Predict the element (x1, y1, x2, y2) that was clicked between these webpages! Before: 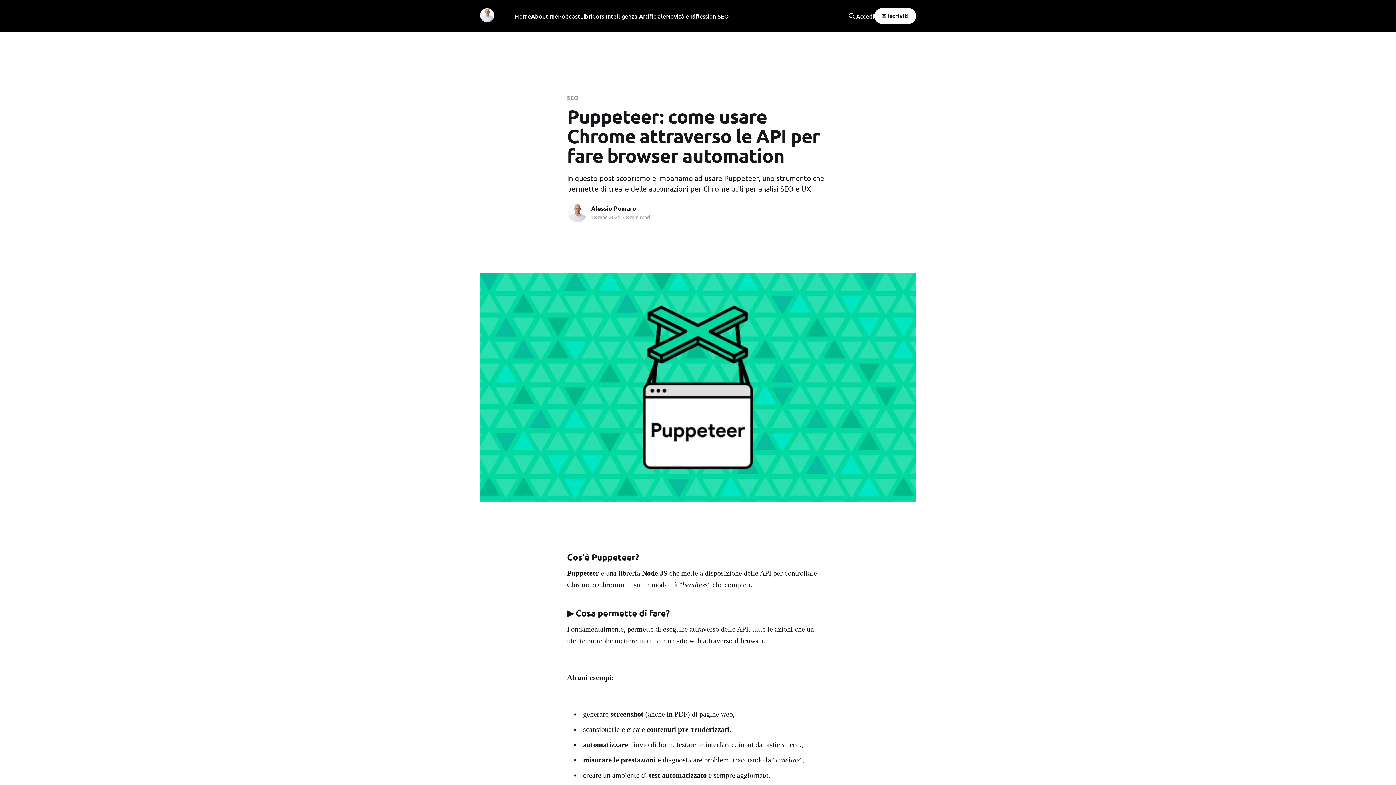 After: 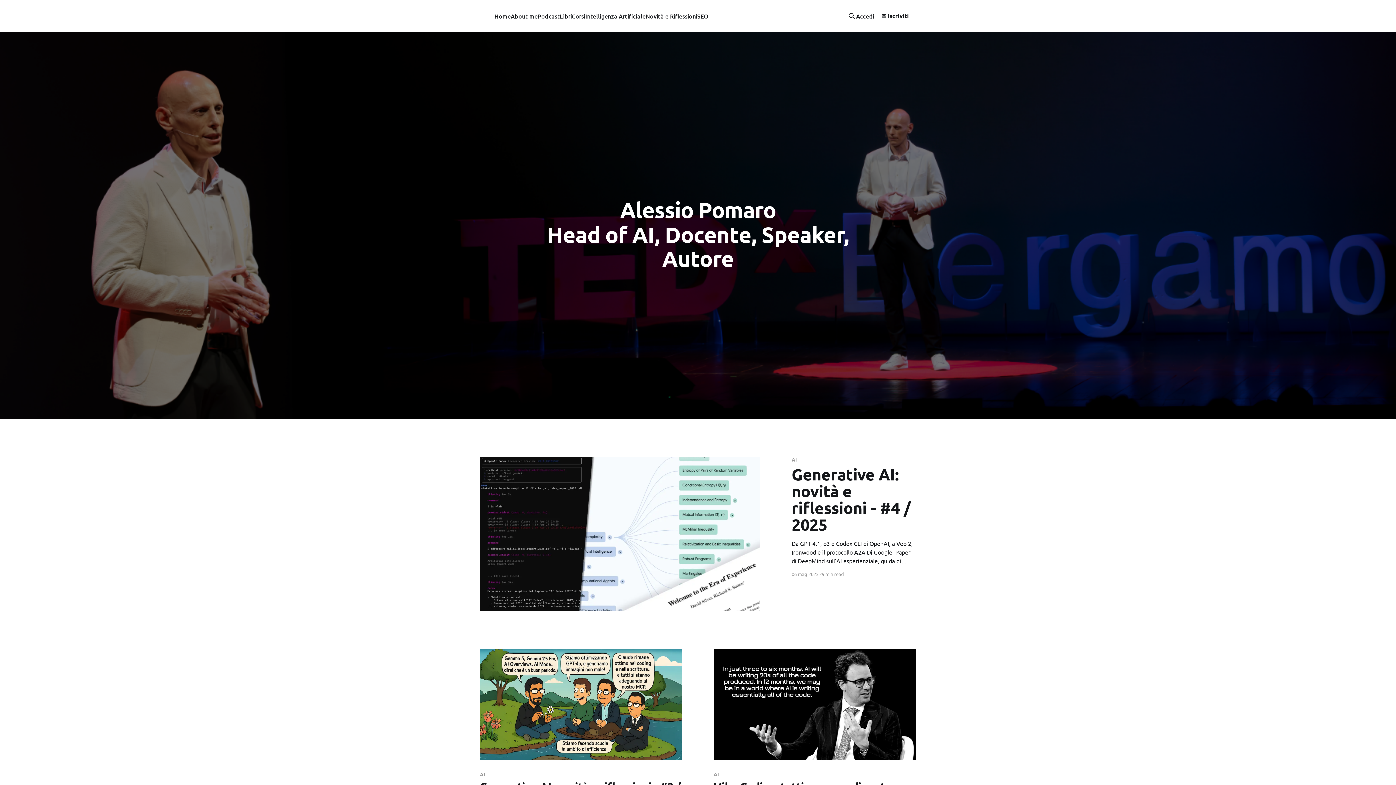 Action: bbox: (514, 11, 531, 21) label: Home